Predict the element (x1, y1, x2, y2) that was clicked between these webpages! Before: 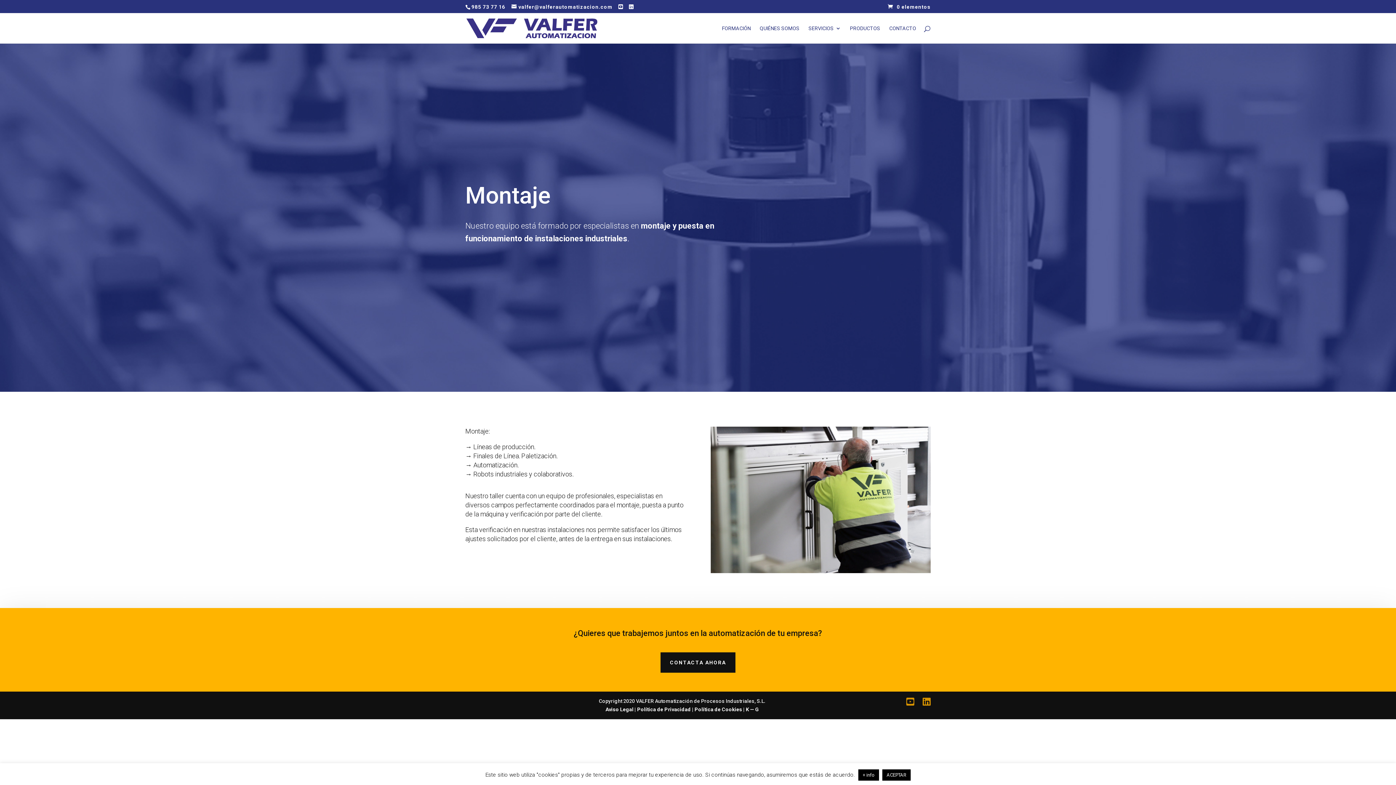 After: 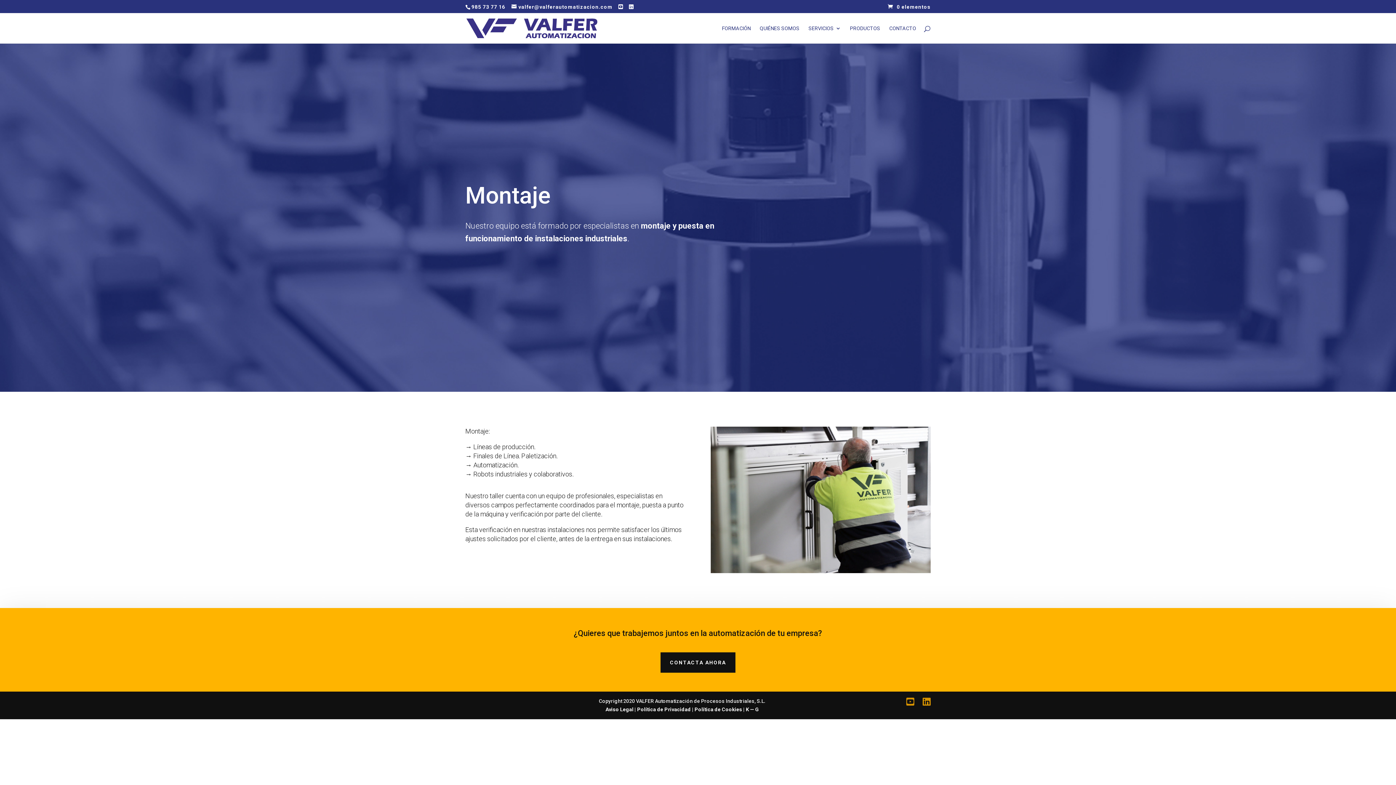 Action: label: ACEPTAR bbox: (882, 769, 910, 781)